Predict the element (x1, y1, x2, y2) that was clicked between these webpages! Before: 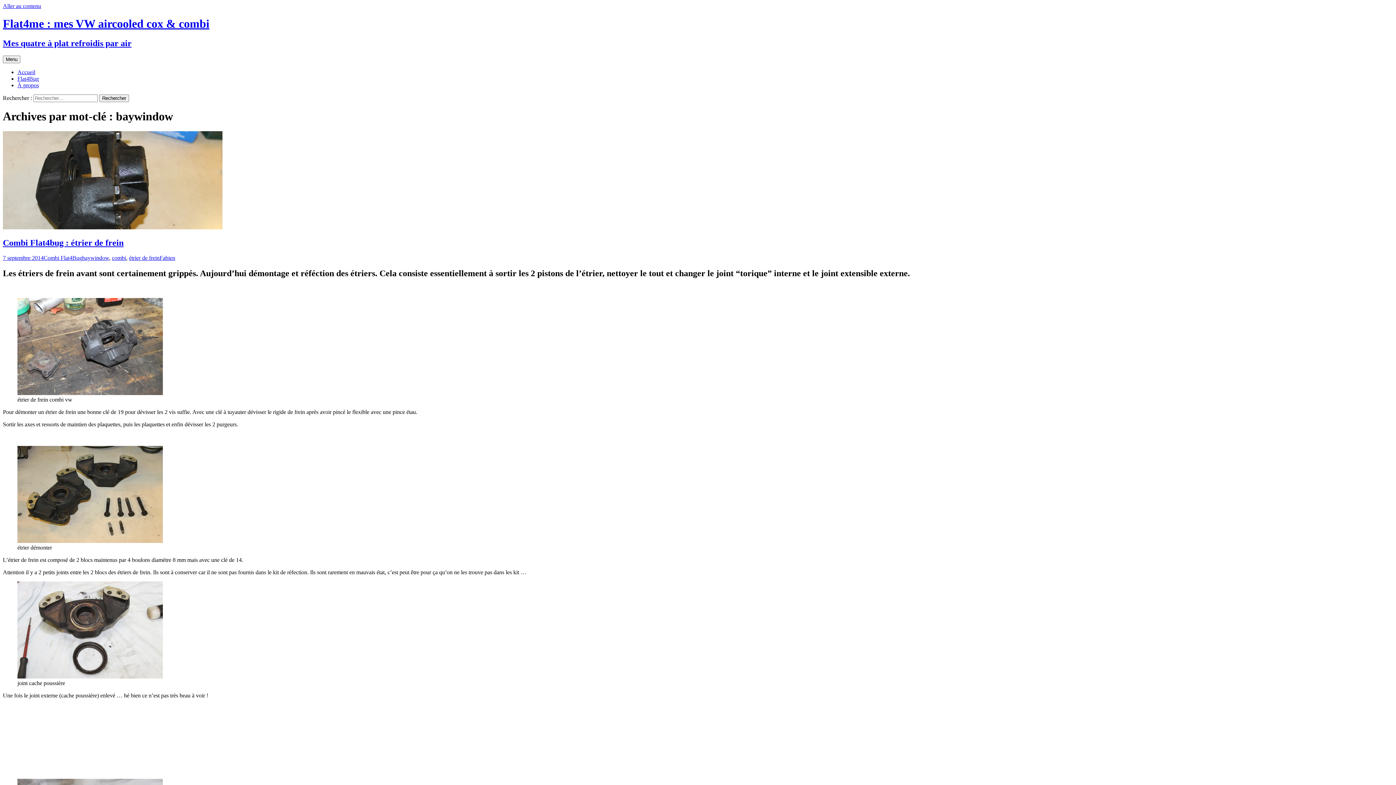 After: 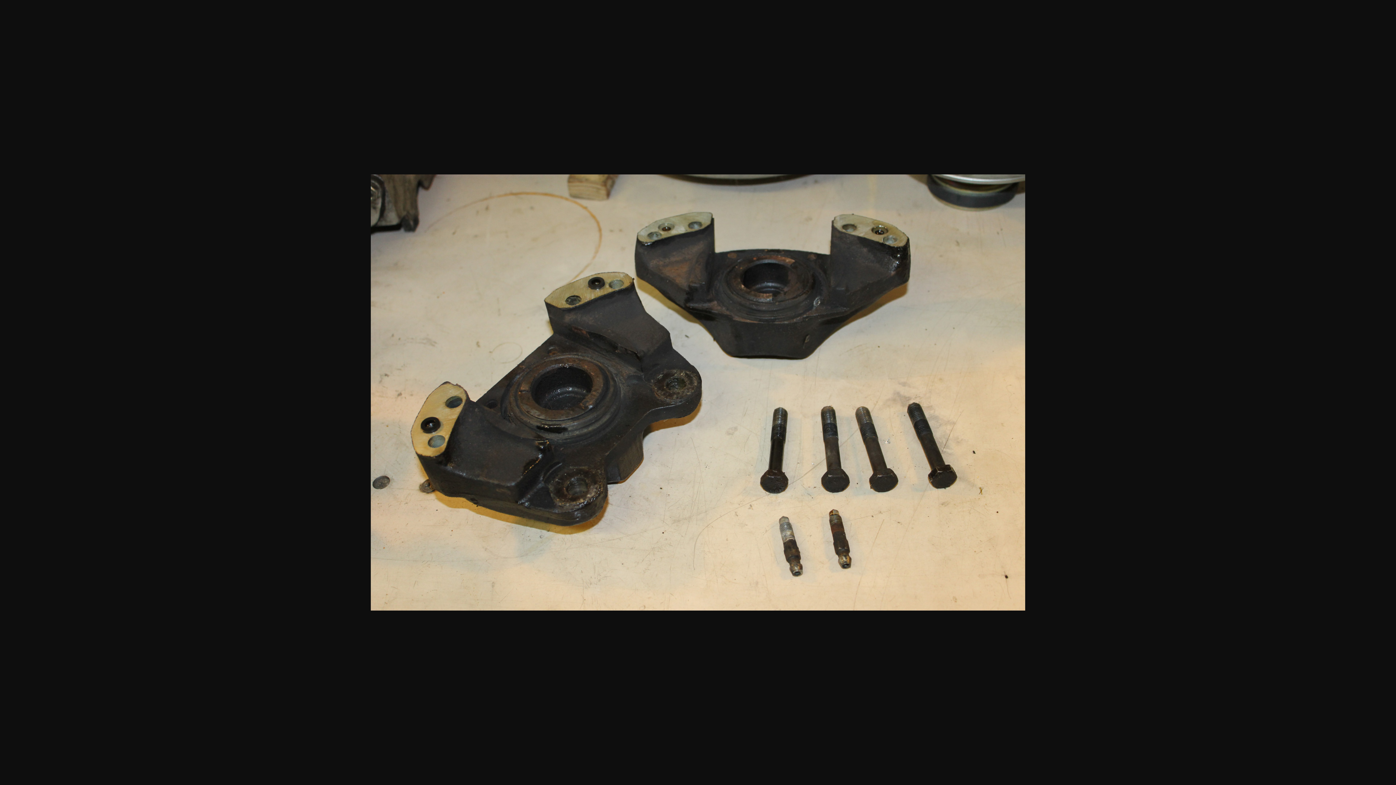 Action: bbox: (17, 538, 162, 544)